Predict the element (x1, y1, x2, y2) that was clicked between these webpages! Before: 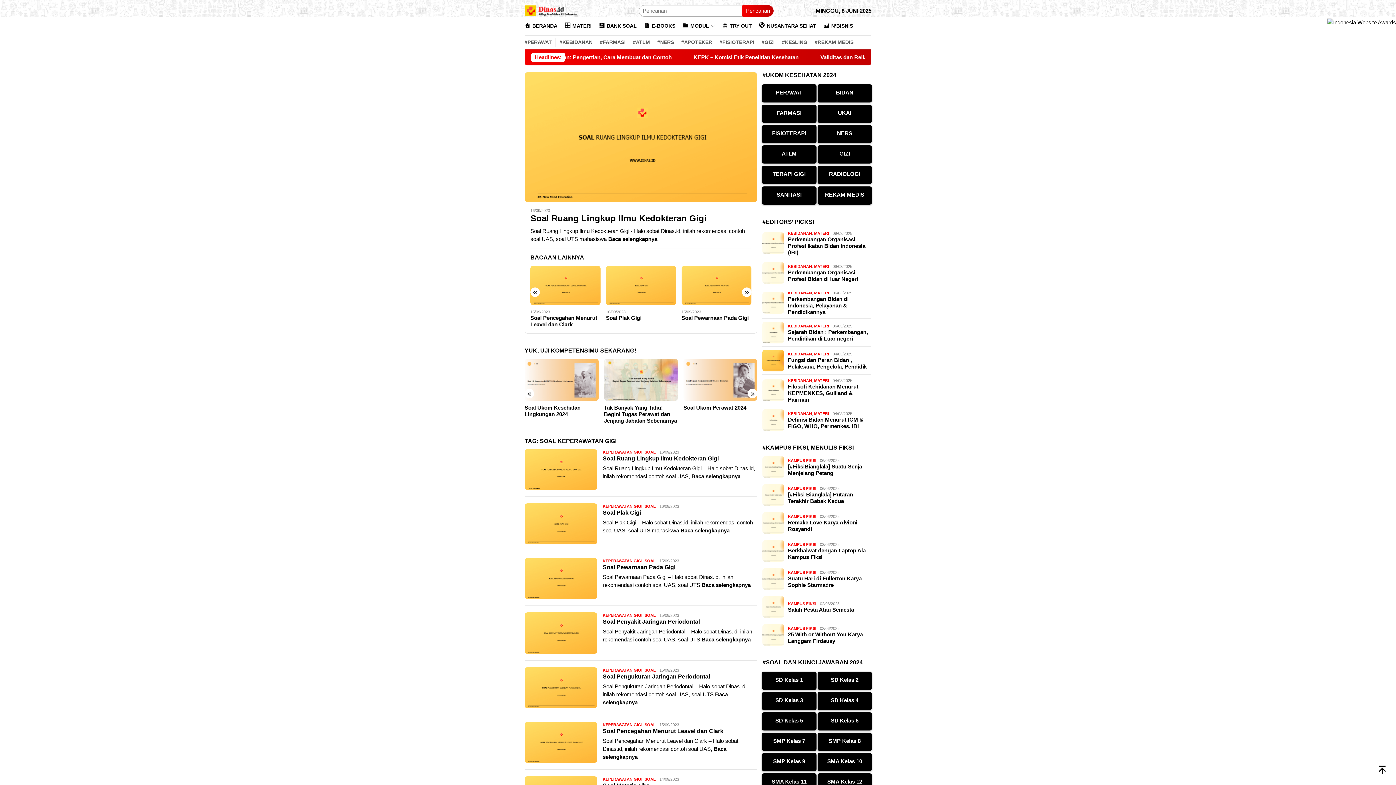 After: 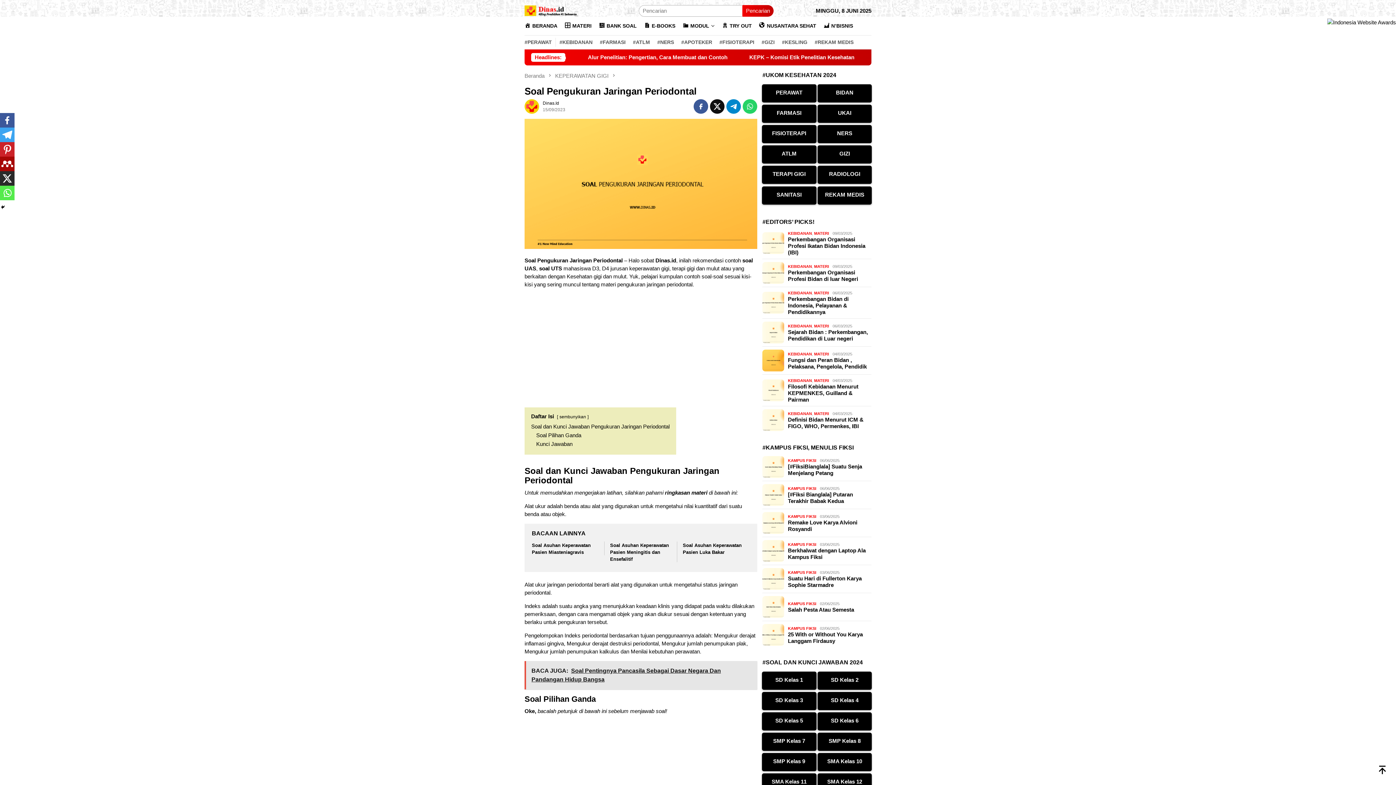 Action: bbox: (602, 673, 710, 679) label: Soal Pengukuran Jaringan Periodontal